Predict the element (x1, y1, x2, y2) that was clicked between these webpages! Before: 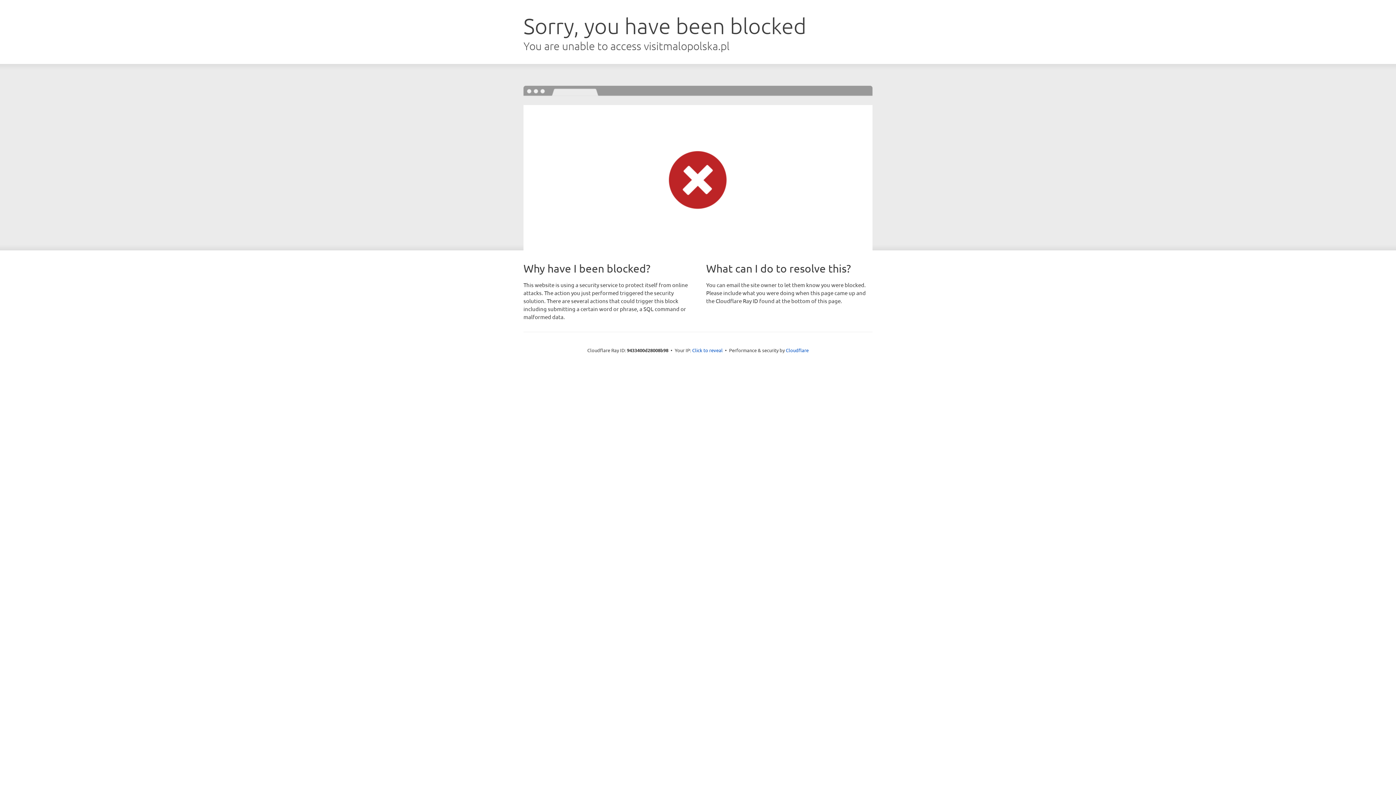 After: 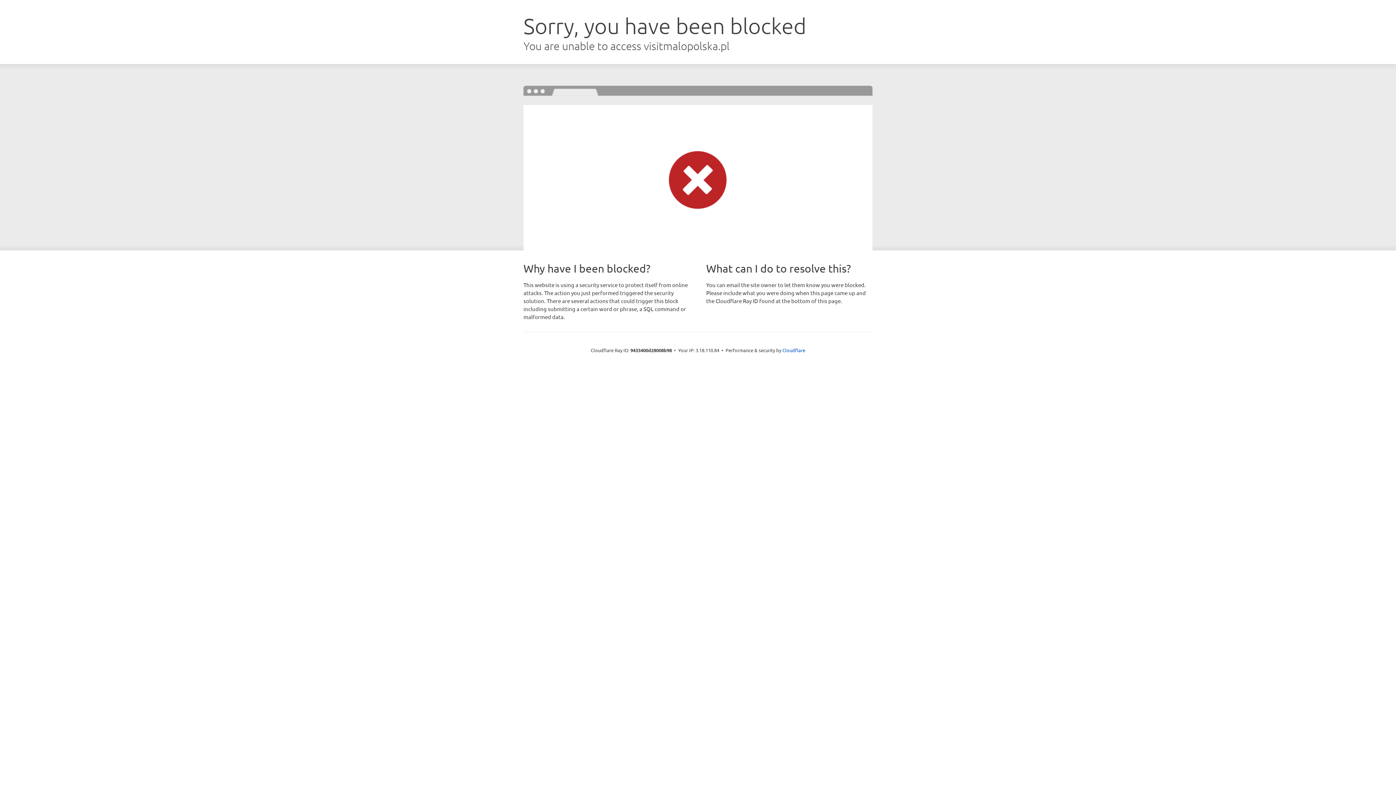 Action: label: Click to reveal bbox: (692, 346, 722, 353)